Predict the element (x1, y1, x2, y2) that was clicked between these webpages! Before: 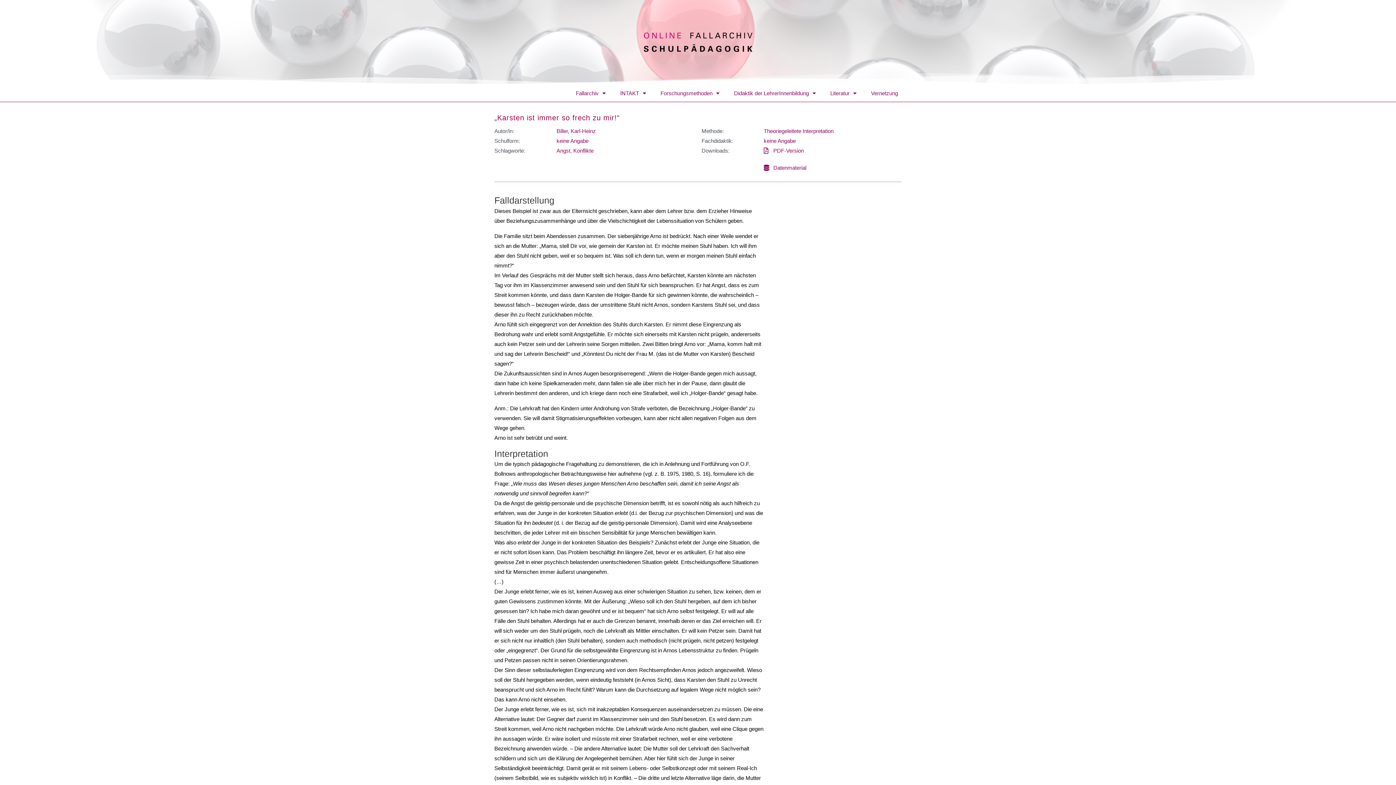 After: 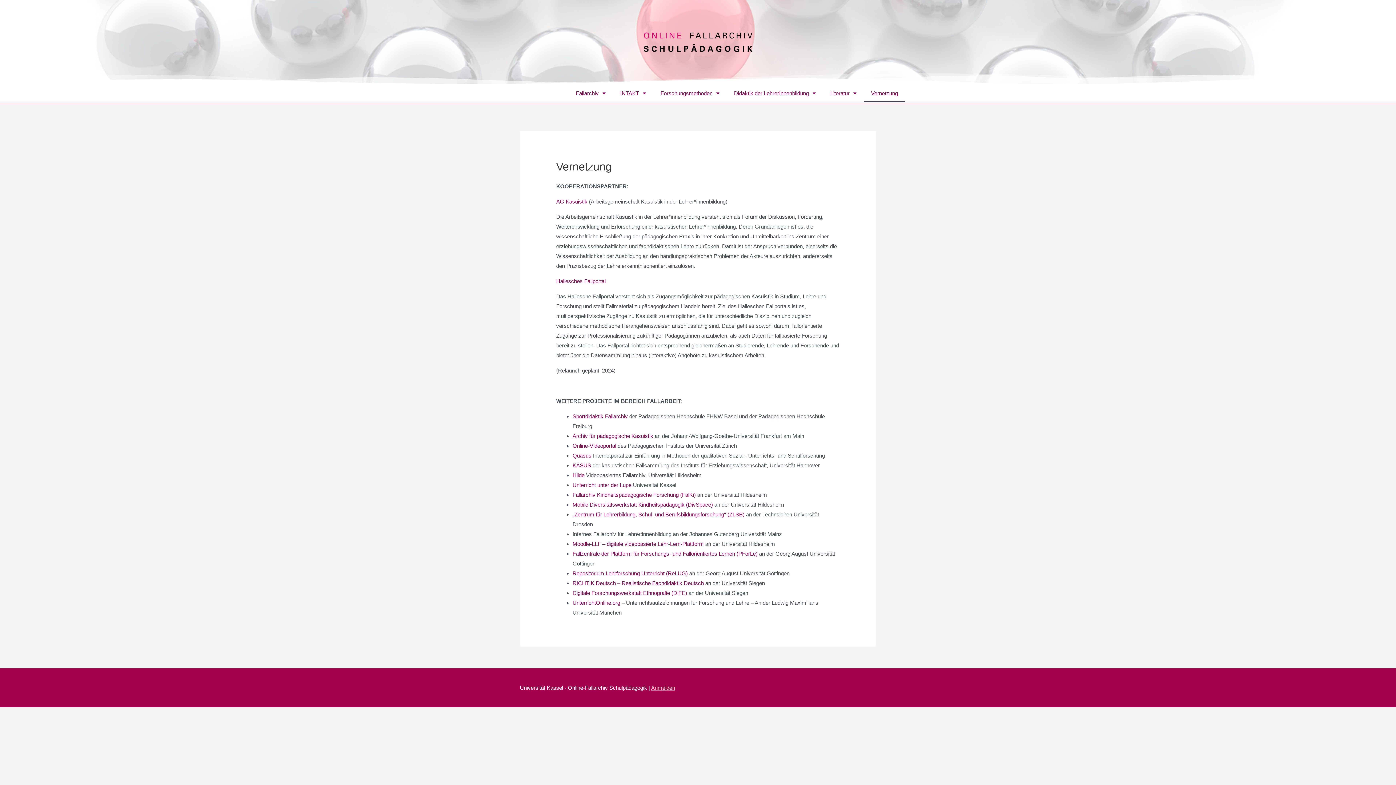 Action: bbox: (864, 85, 905, 101) label: Vernetzung